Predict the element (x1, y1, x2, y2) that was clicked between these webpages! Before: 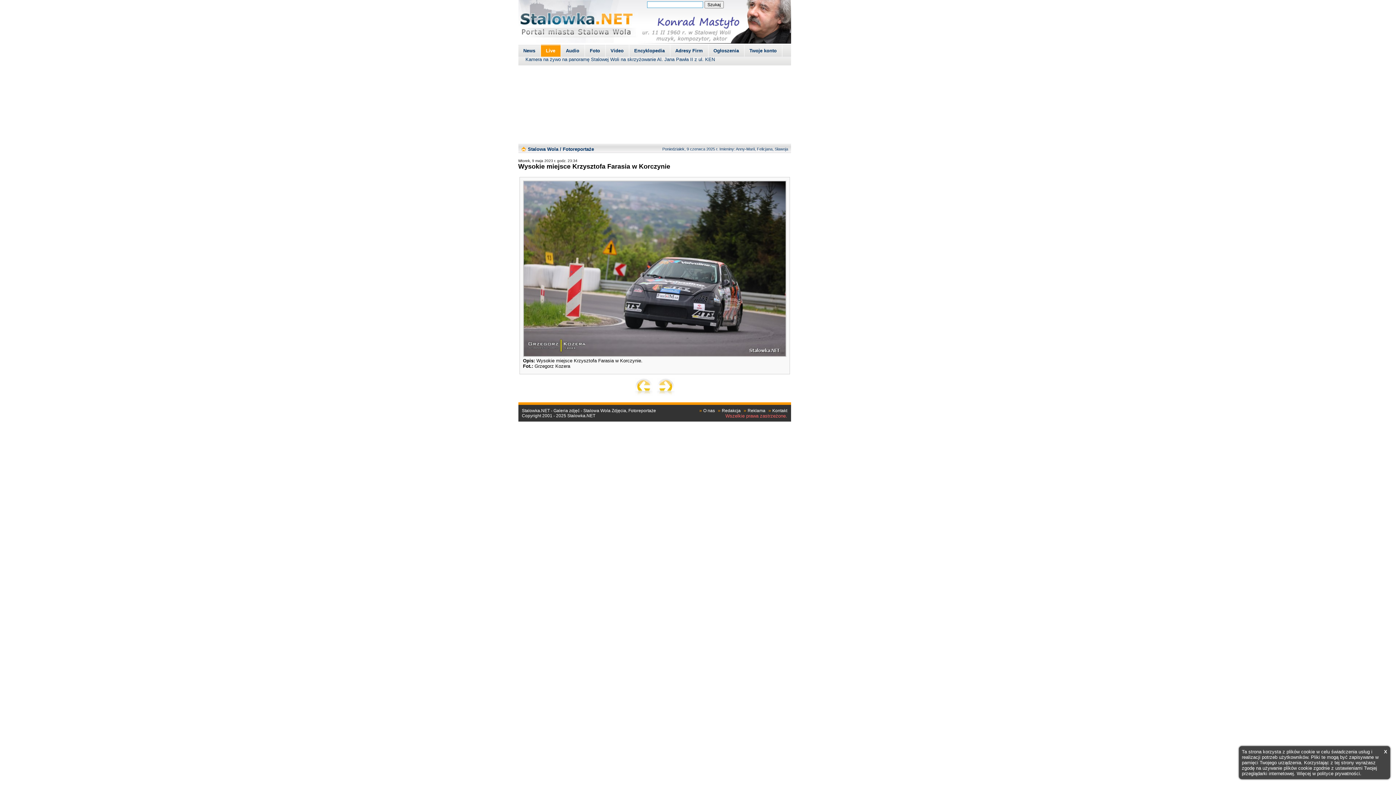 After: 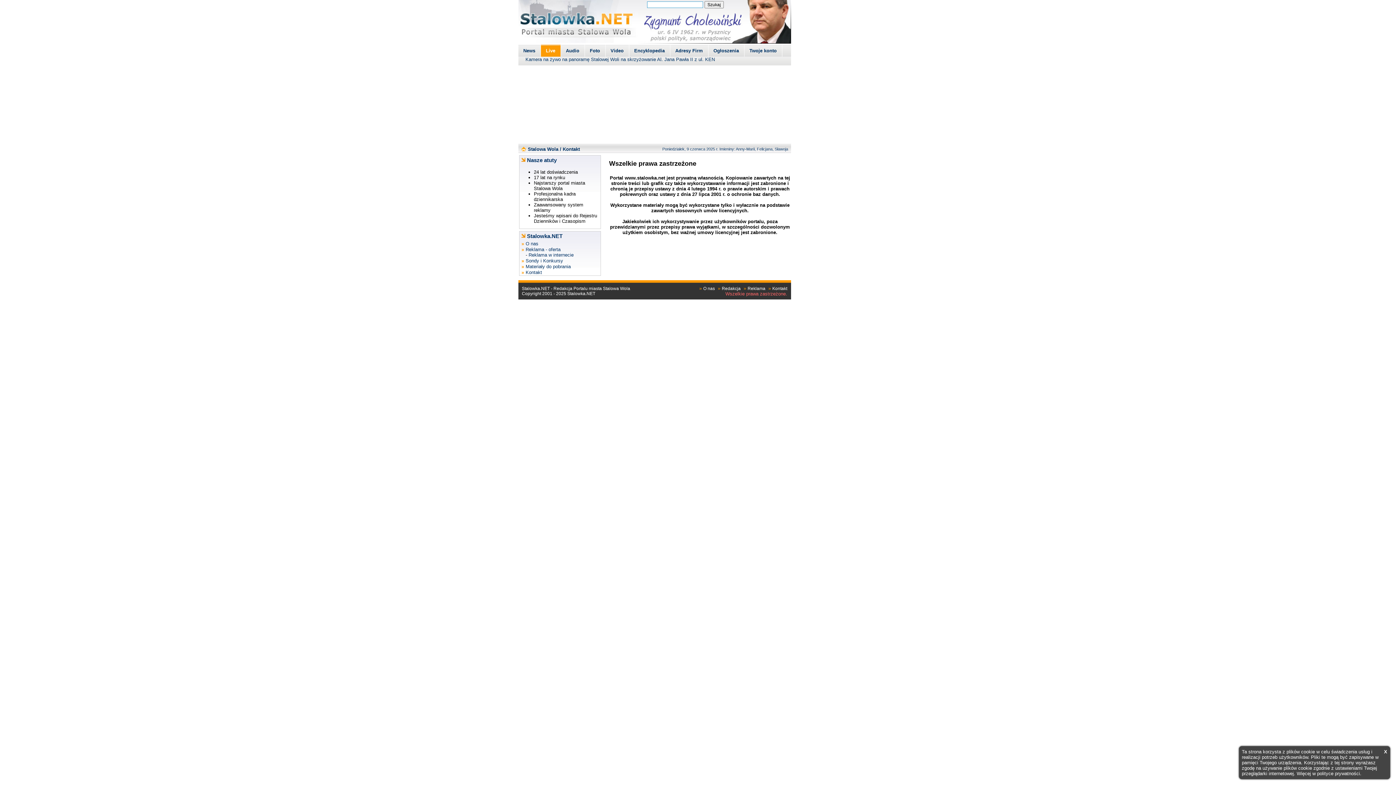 Action: bbox: (725, 413, 787, 418) label: Wszelkie prawa zastrzeżone.